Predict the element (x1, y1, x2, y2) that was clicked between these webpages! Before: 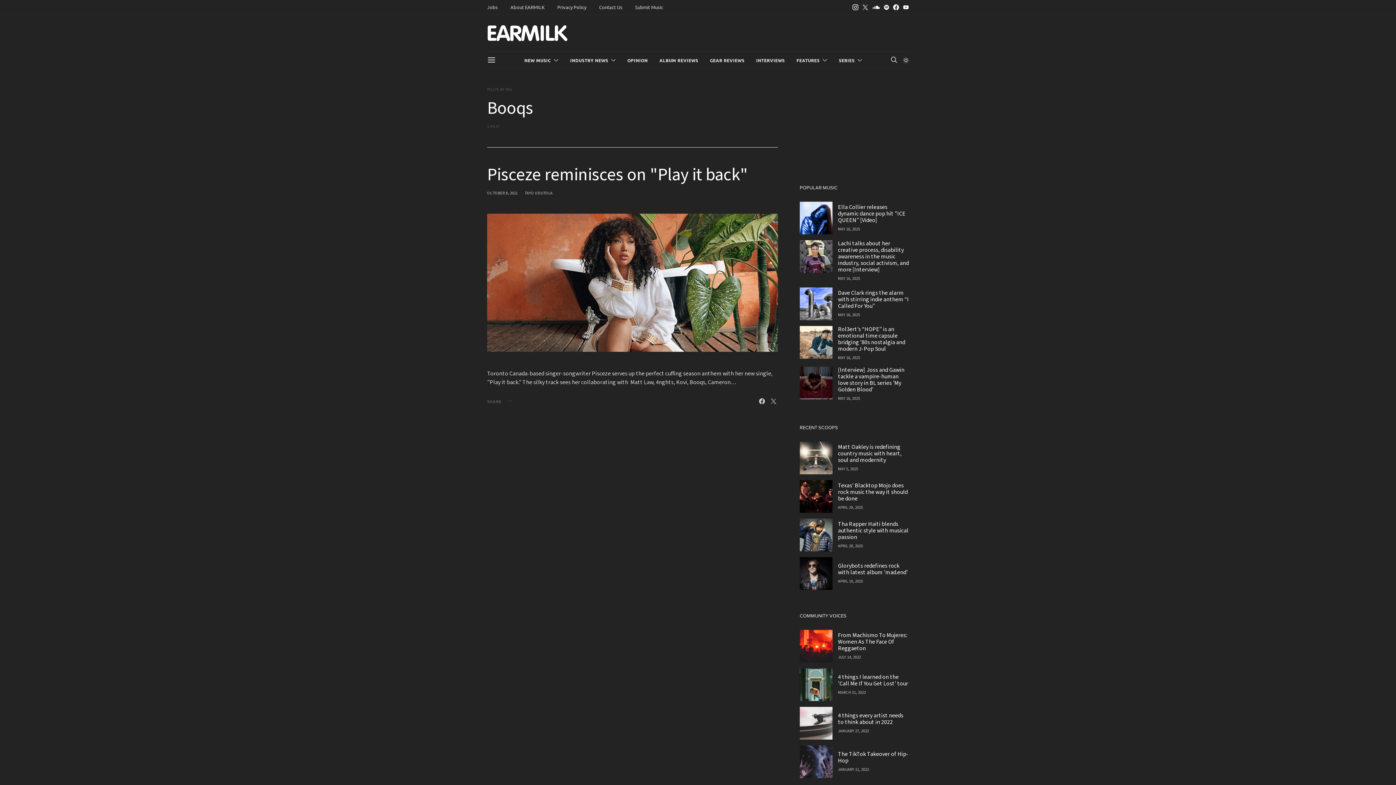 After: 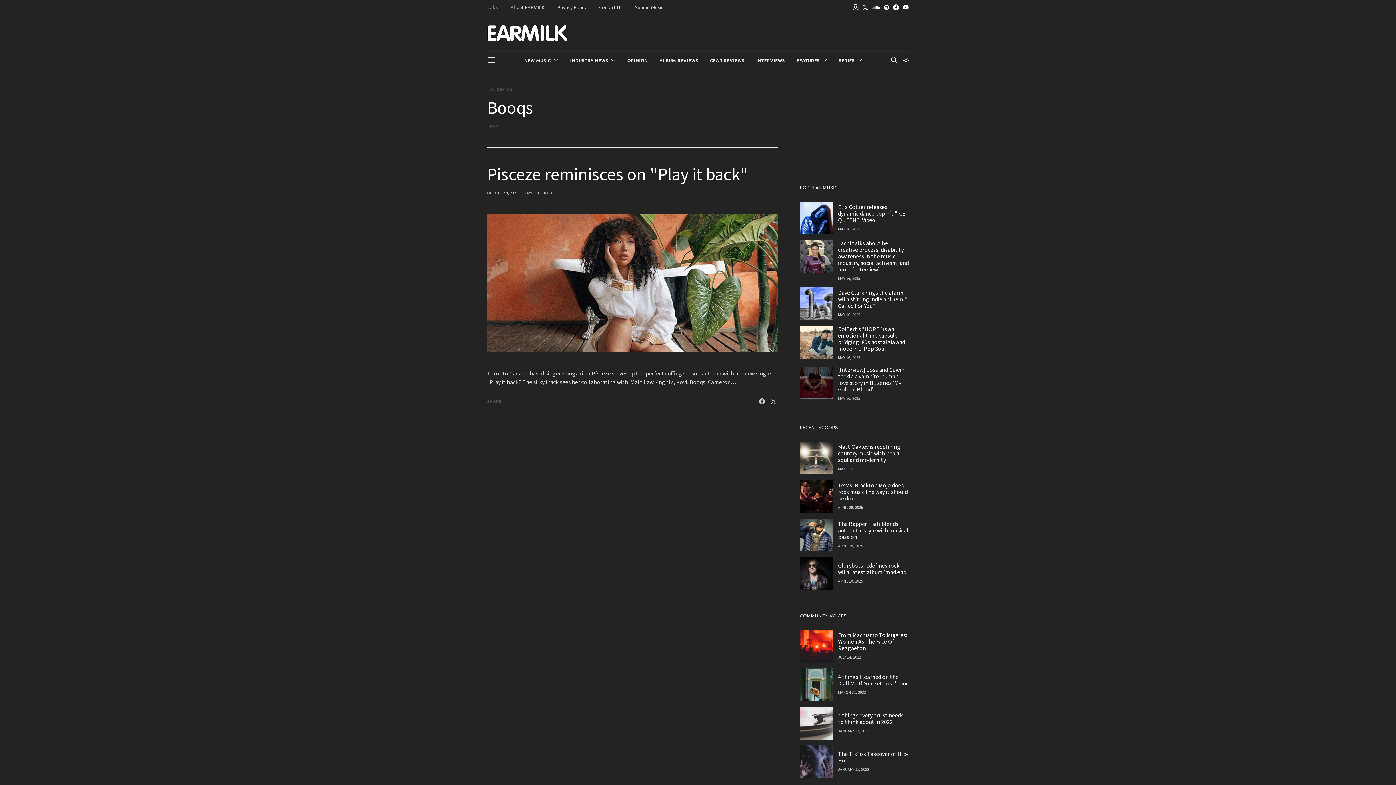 Action: label: YouTube bbox: (903, 4, 909, 10)